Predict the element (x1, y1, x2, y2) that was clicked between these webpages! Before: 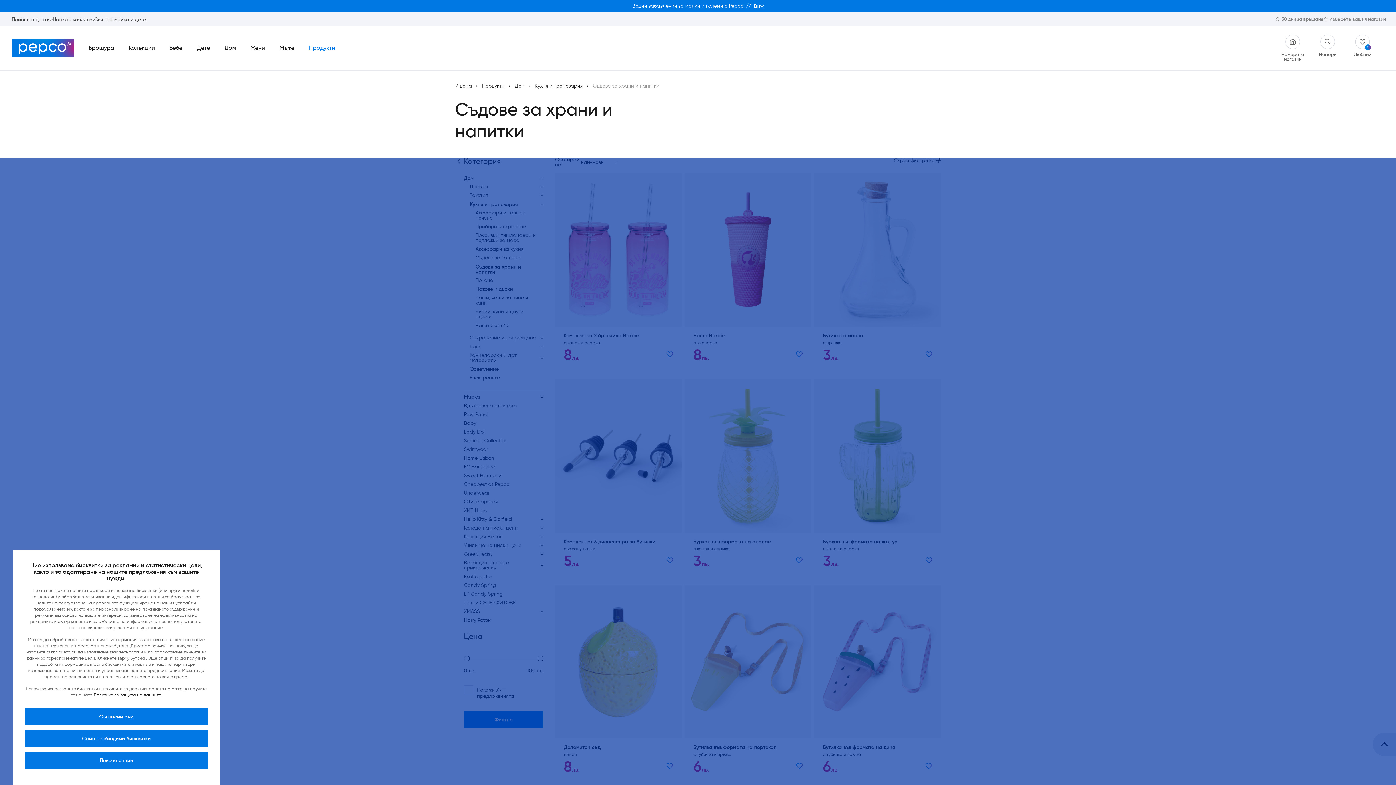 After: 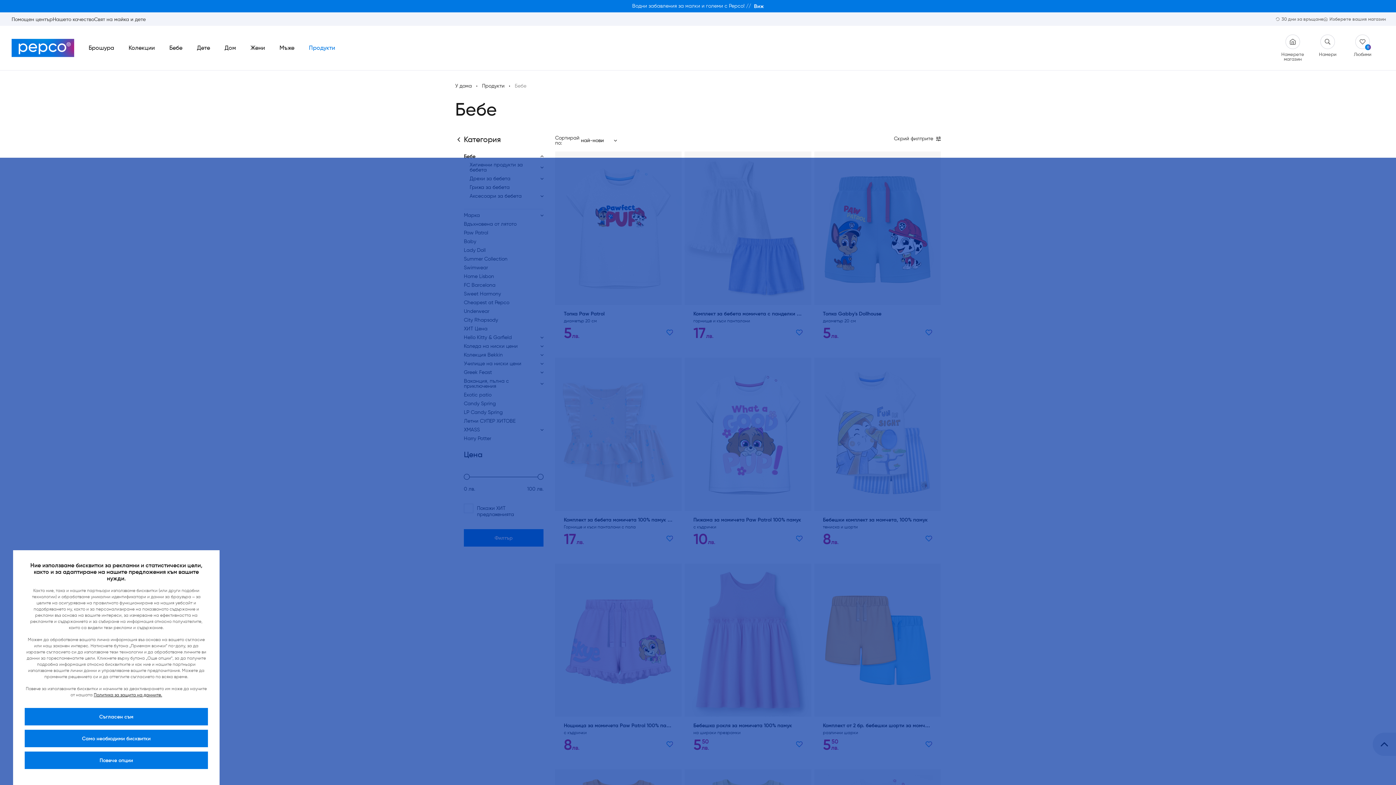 Action: bbox: (162, 42, 189, 53) label: Бебе